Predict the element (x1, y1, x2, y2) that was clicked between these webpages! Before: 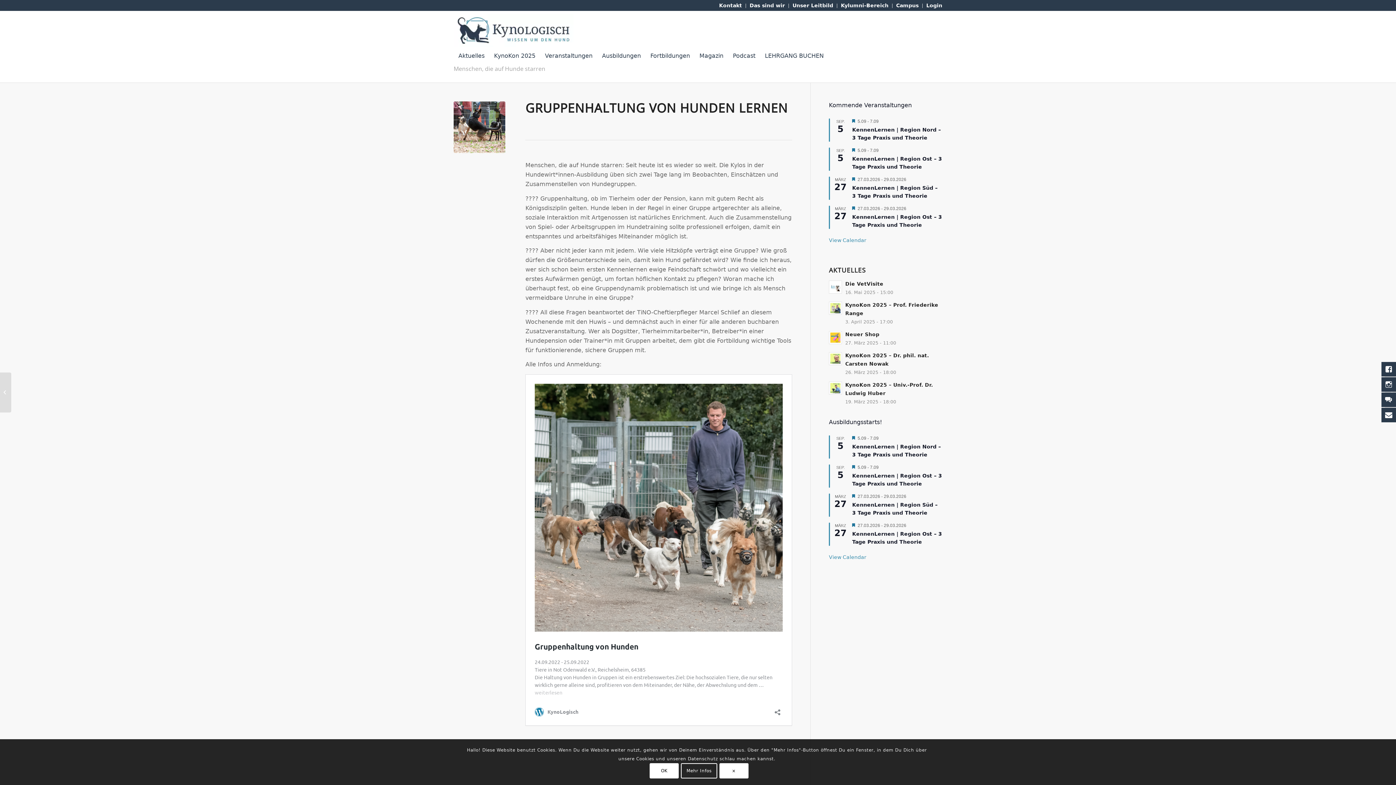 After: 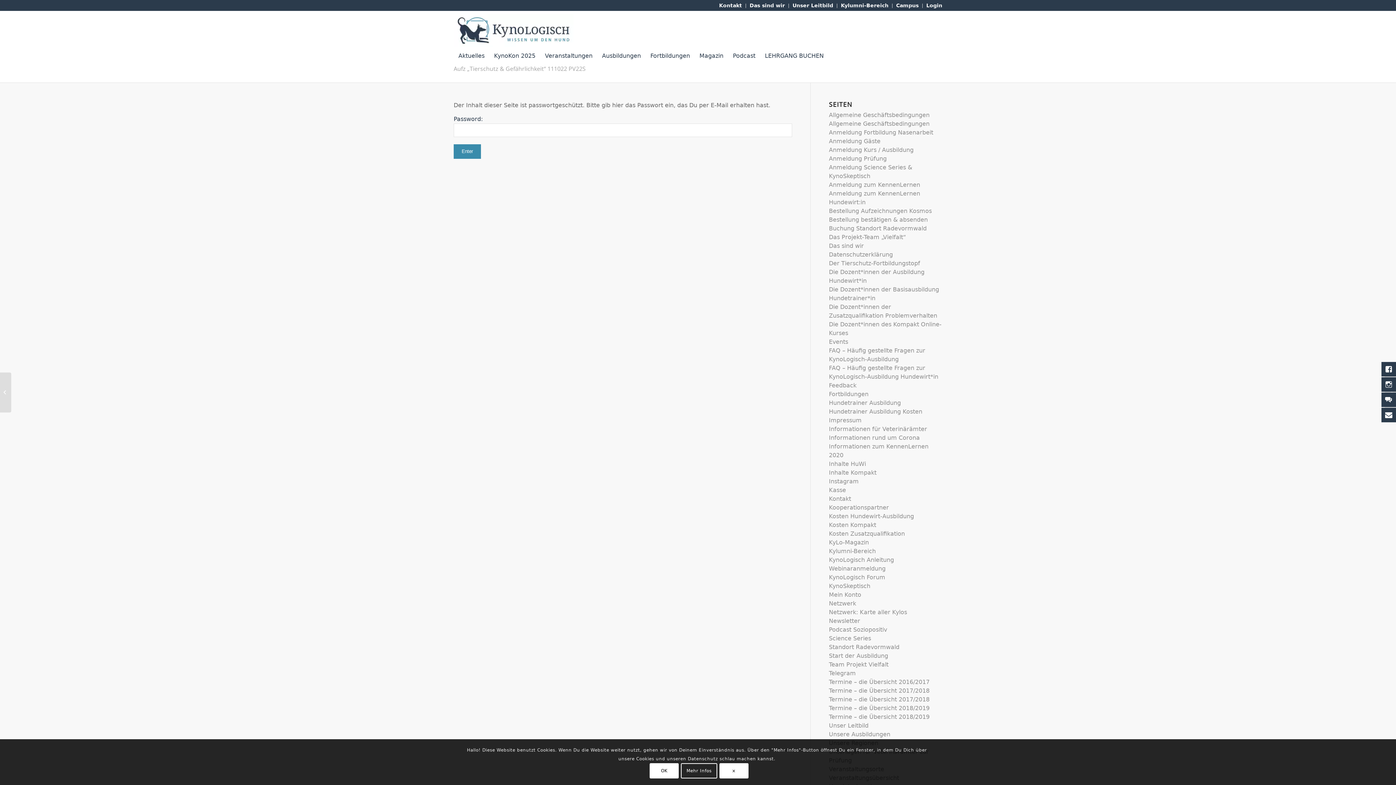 Action: label: Aufz „Tierschutz & Gefährlichkeit“ 111022 PV22S bbox: (0, 372, 11, 412)